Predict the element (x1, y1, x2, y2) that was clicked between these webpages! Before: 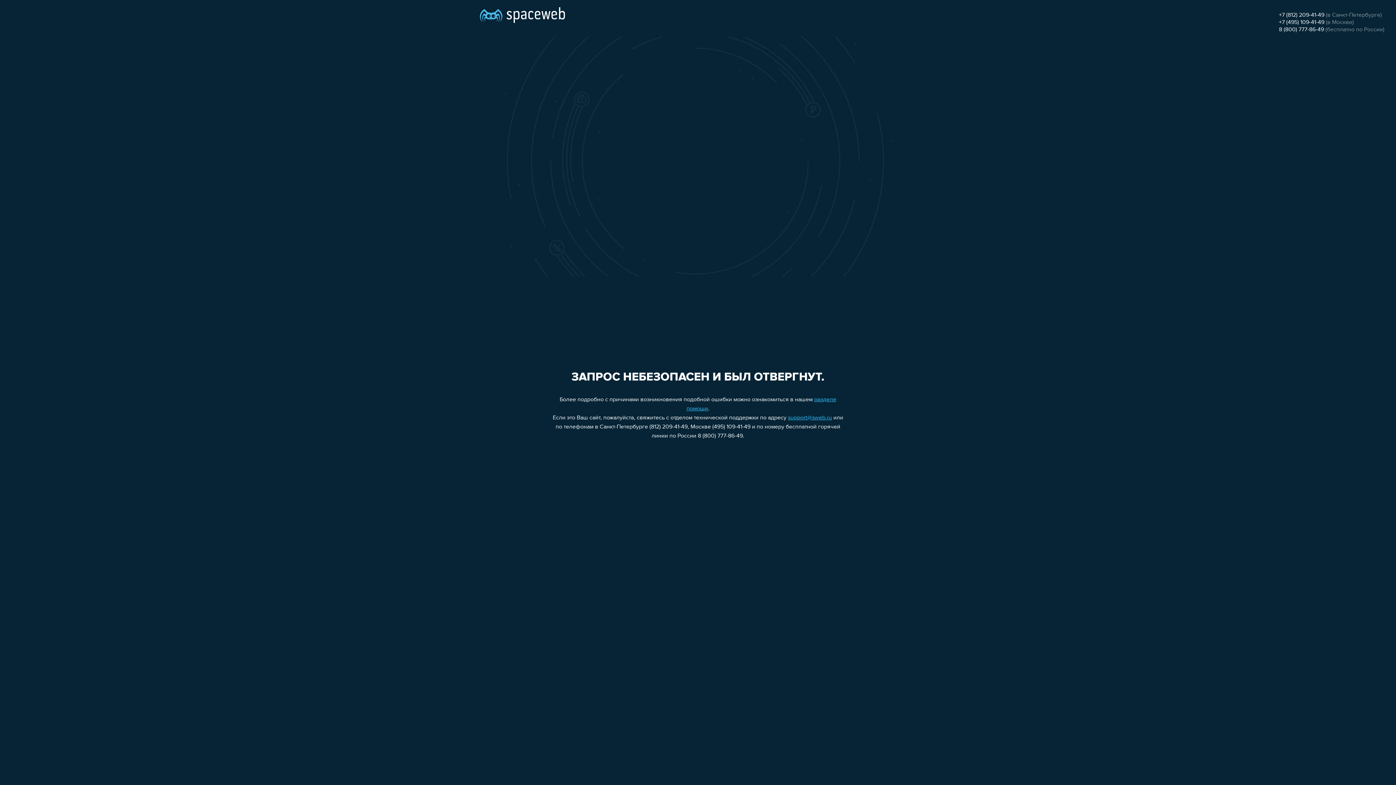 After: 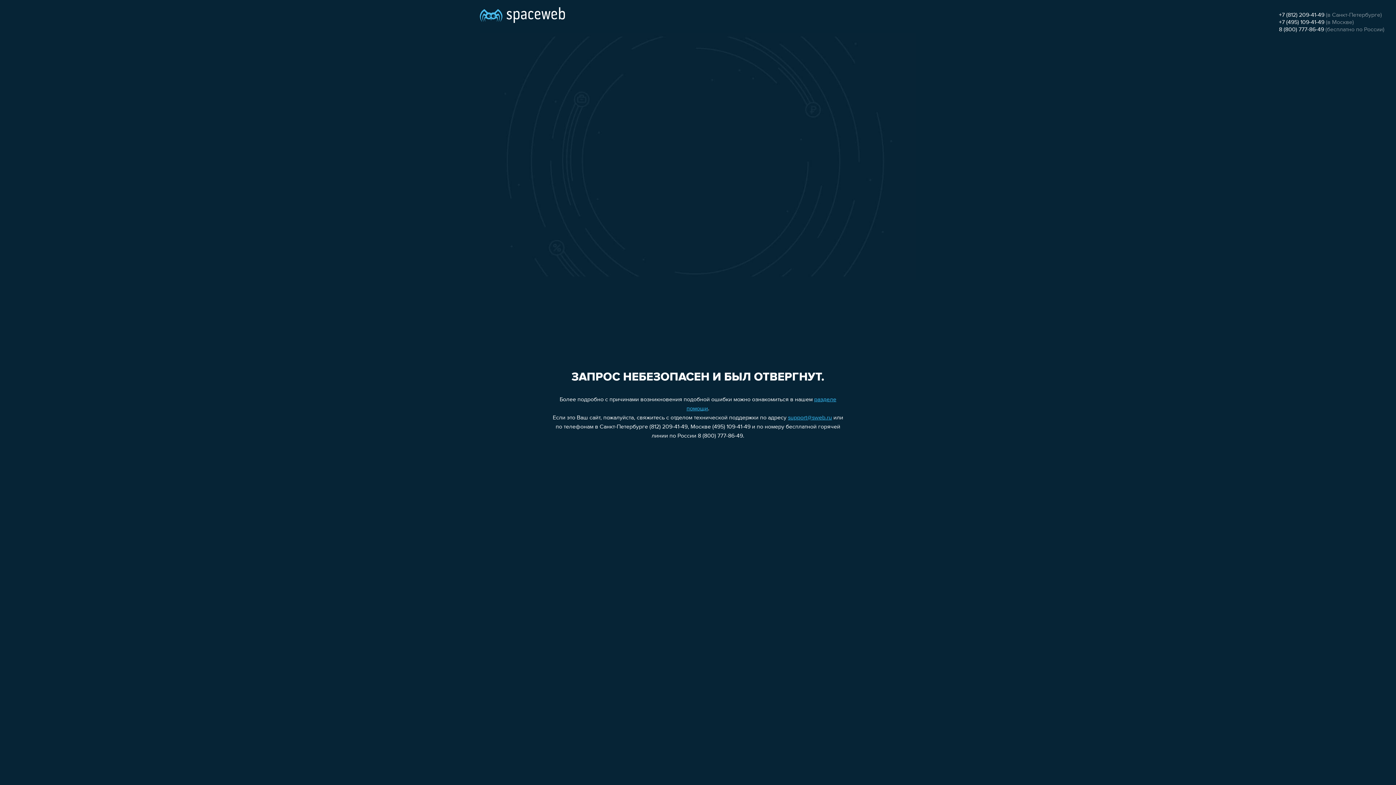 Action: label: +7 (812) 209-41-49 bbox: (1279, 12, 1324, 18)